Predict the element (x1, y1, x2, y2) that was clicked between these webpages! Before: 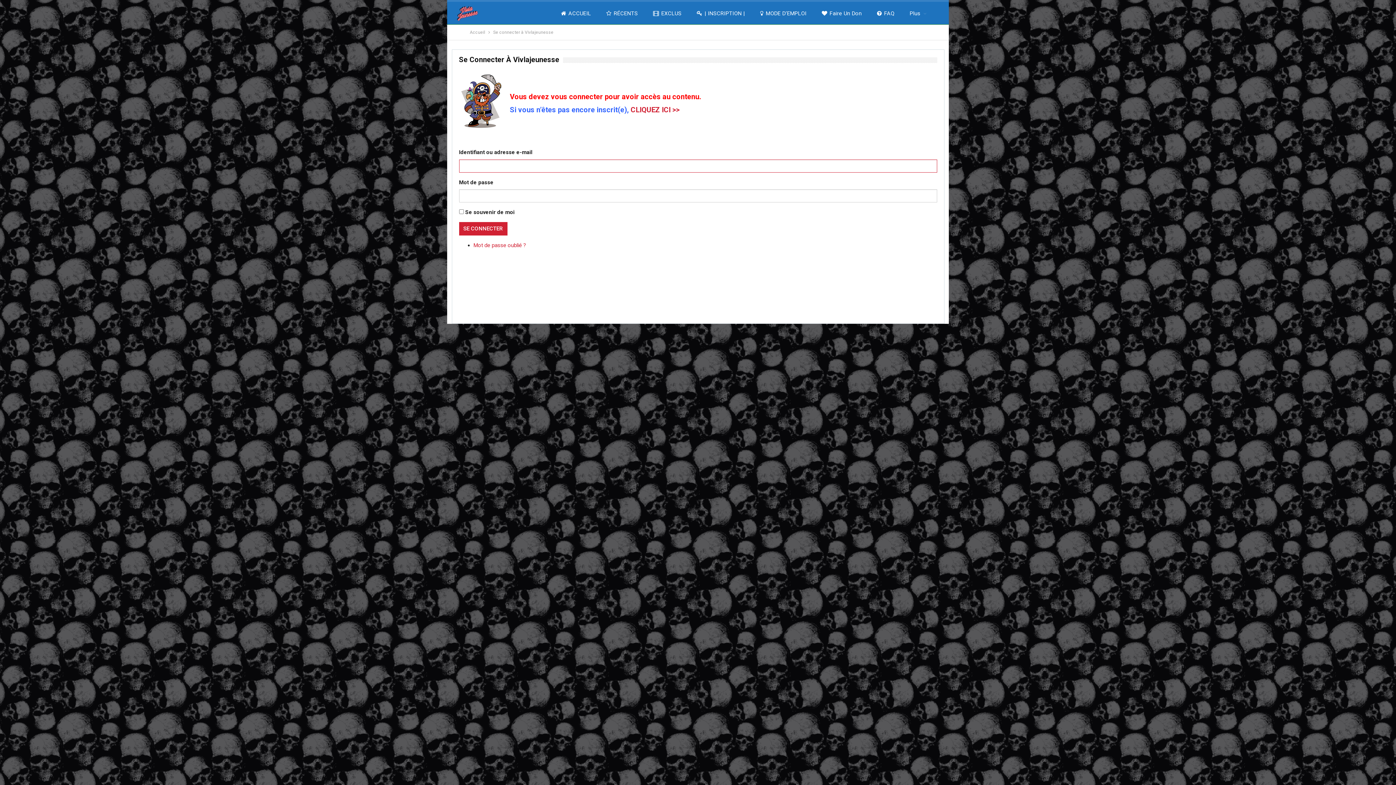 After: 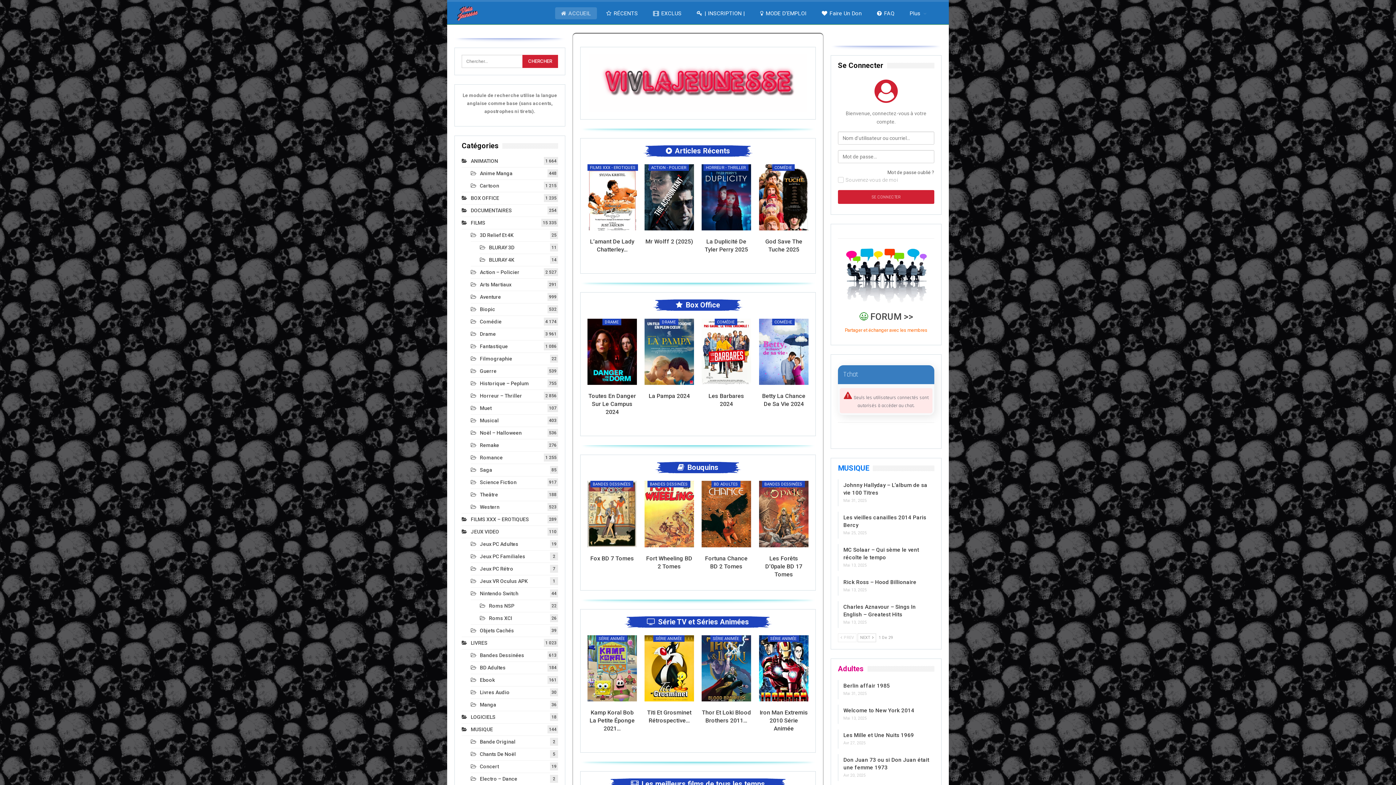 Action: label: ACCUEIL bbox: (555, 7, 597, 19)